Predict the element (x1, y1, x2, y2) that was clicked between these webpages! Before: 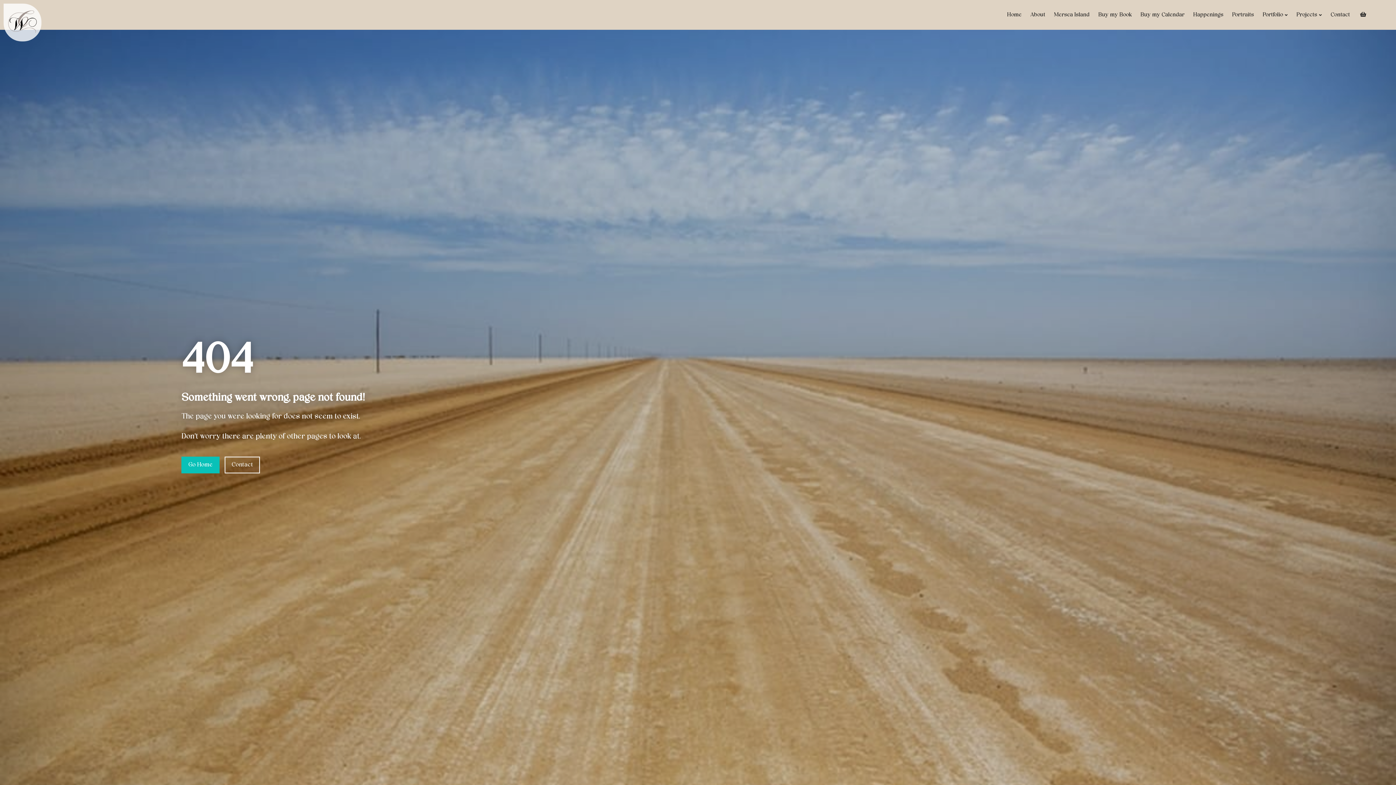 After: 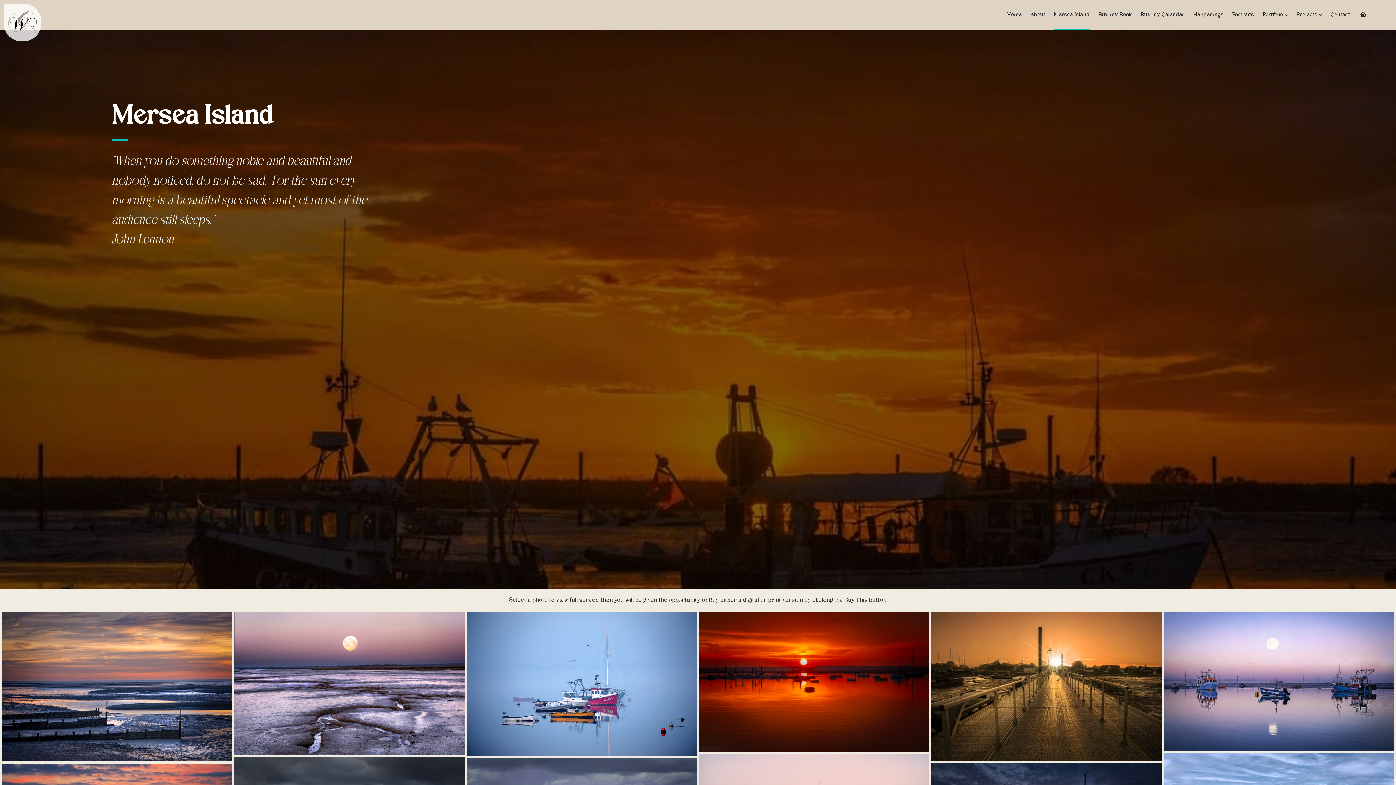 Action: label: Mersea Island bbox: (1054, 0, 1089, 29)